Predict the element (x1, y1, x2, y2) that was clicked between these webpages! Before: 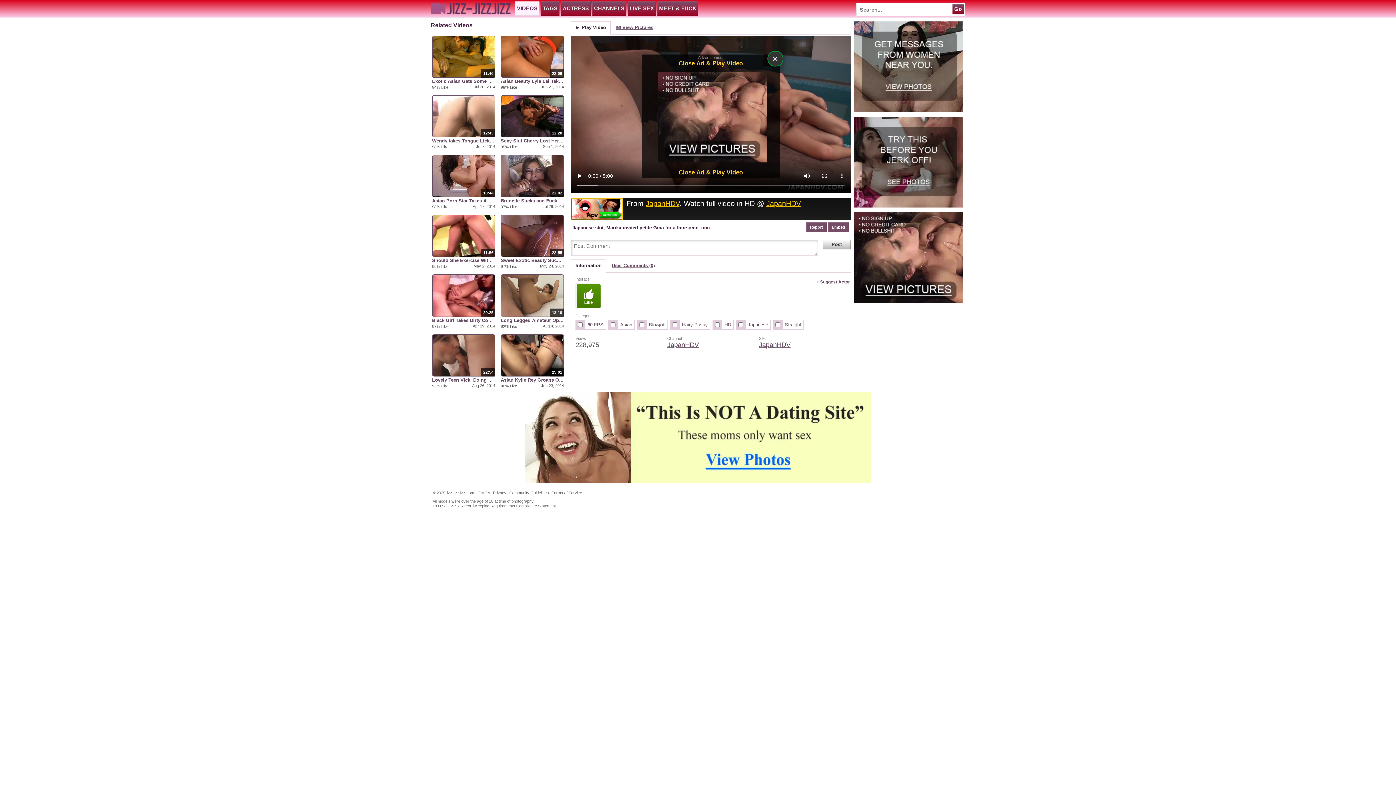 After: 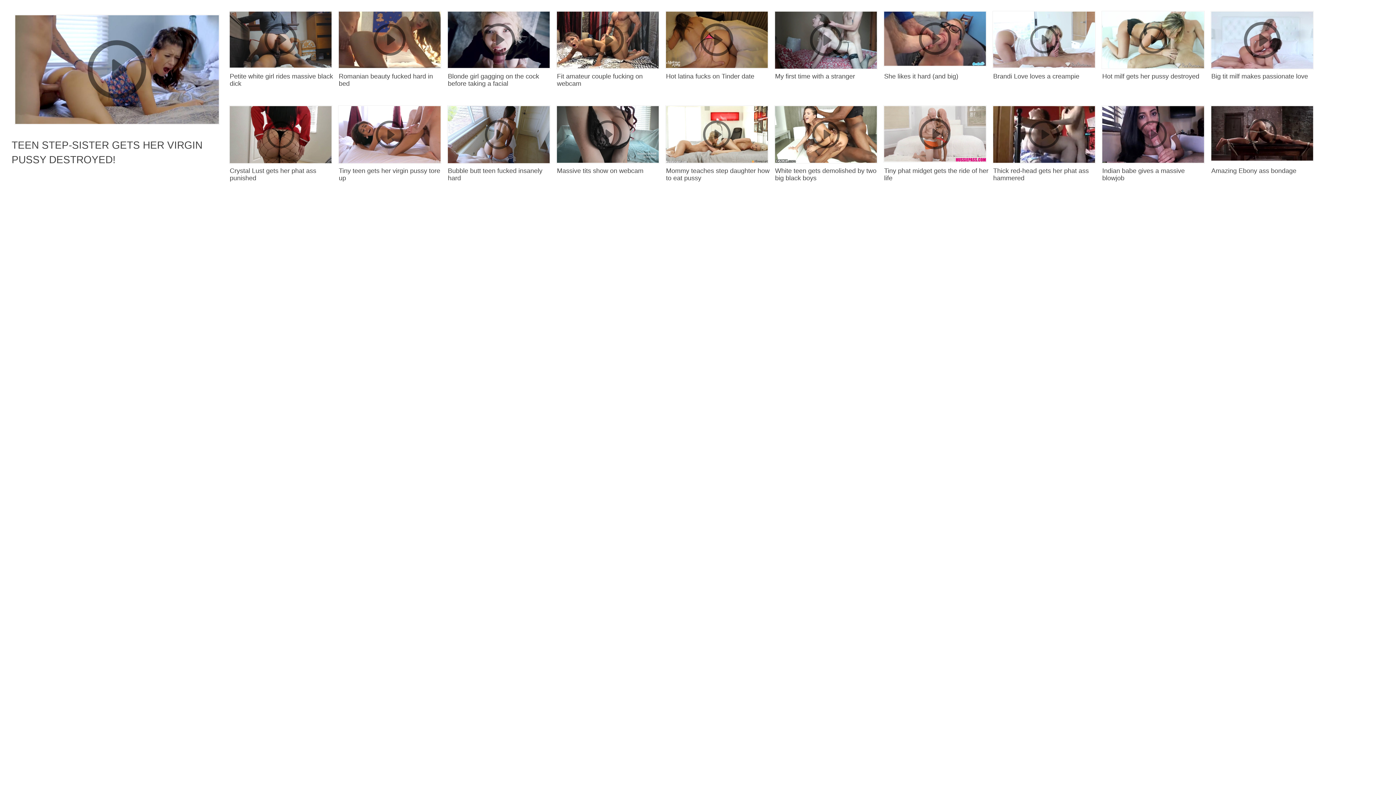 Action: bbox: (618, 319, 634, 329) label: Asian